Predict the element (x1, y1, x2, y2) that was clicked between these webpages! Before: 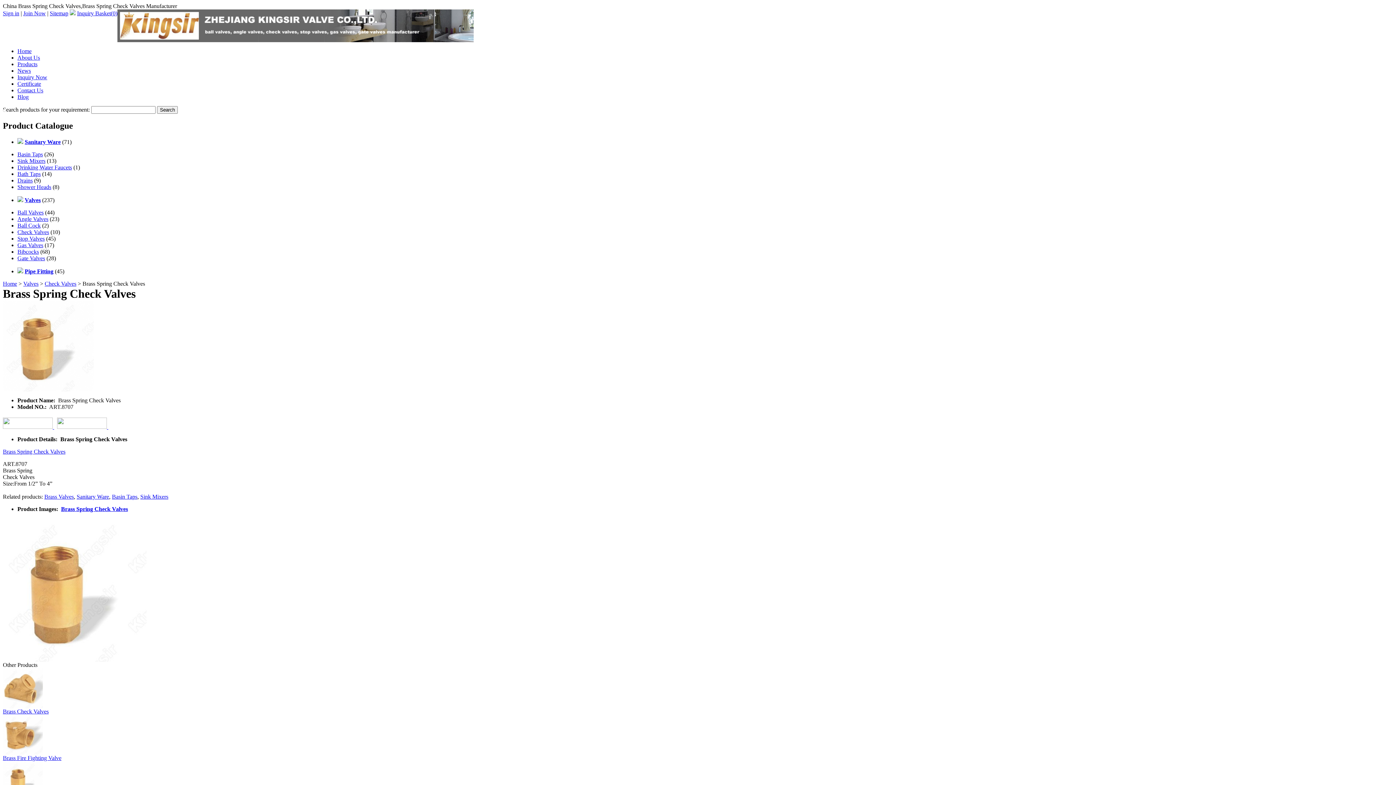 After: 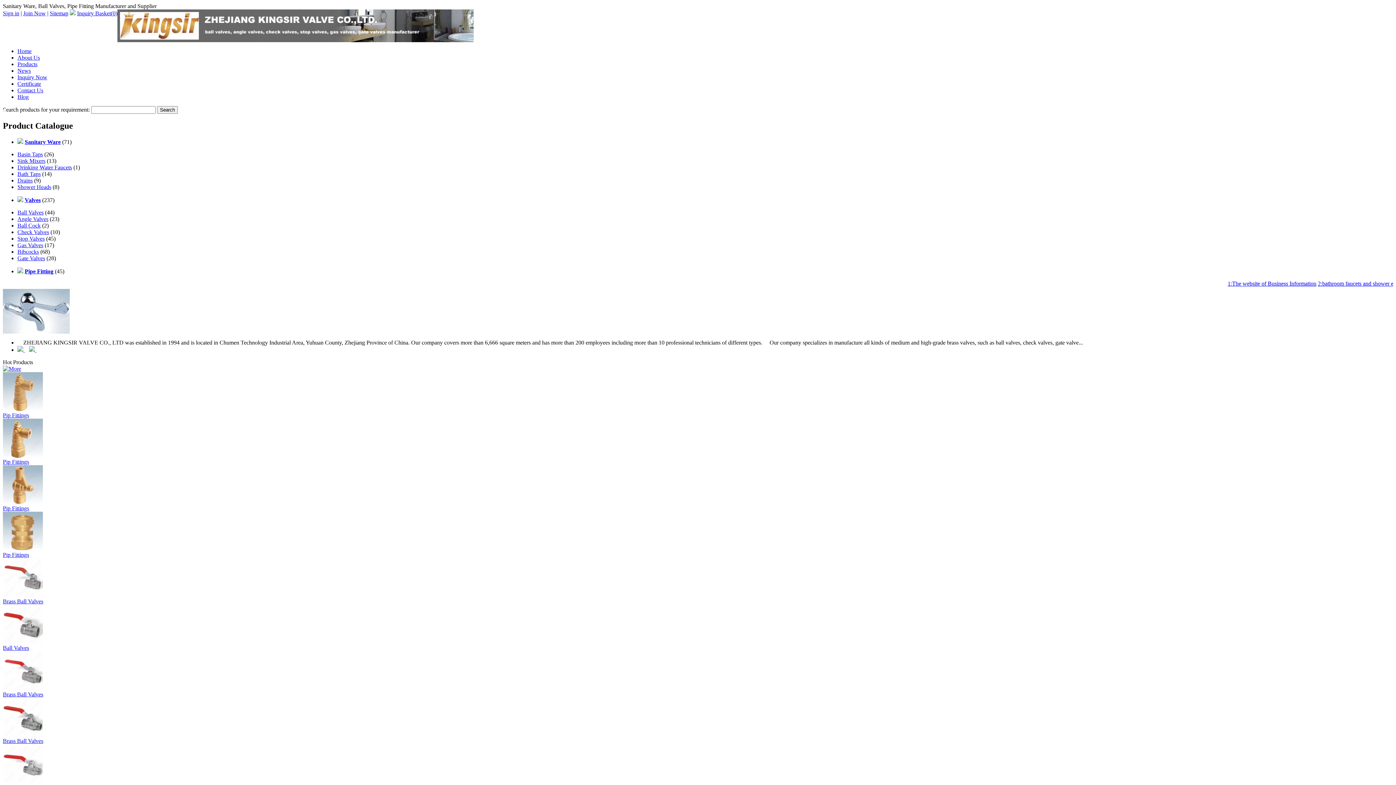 Action: bbox: (17, 48, 31, 54) label: Home